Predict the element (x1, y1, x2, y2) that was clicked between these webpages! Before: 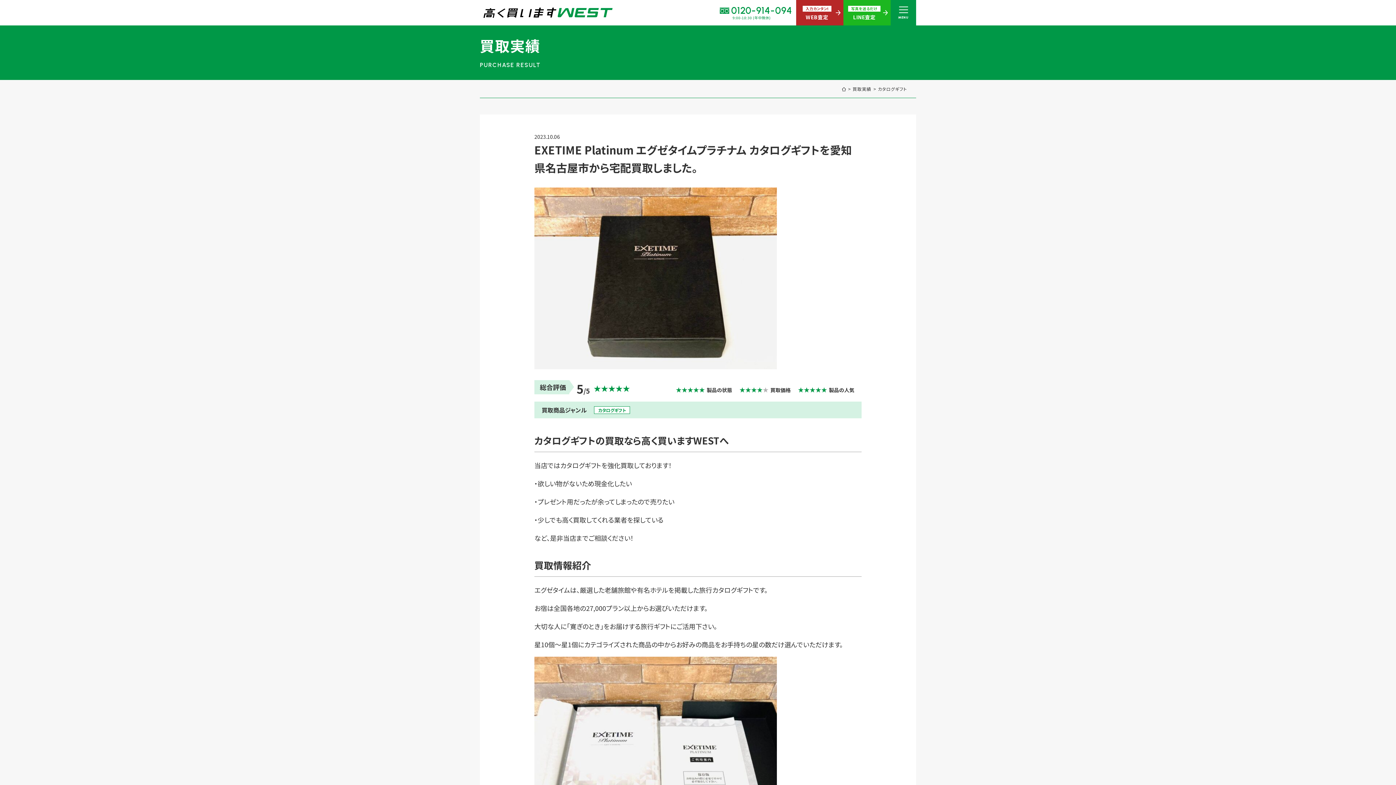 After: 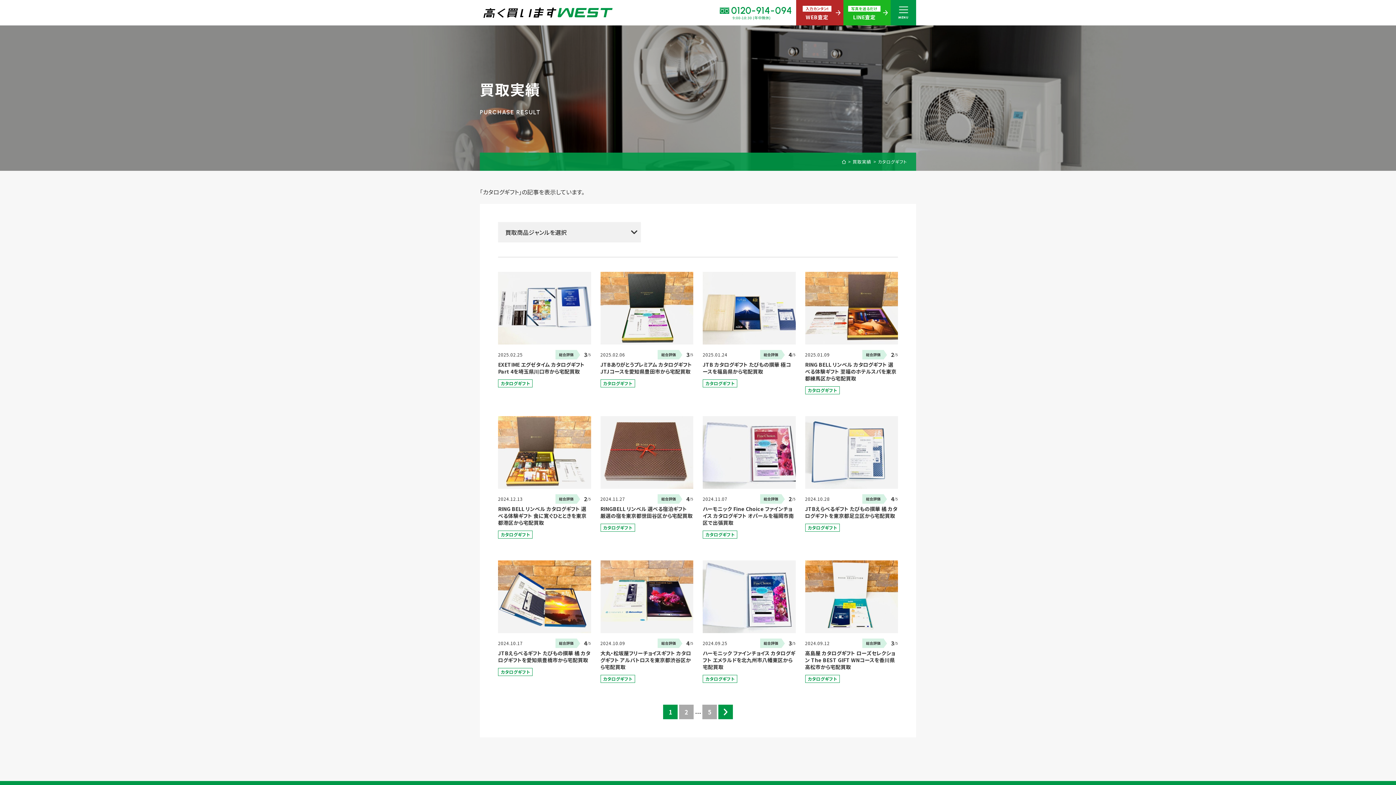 Action: label: カタログギフト bbox: (878, 86, 907, 91)